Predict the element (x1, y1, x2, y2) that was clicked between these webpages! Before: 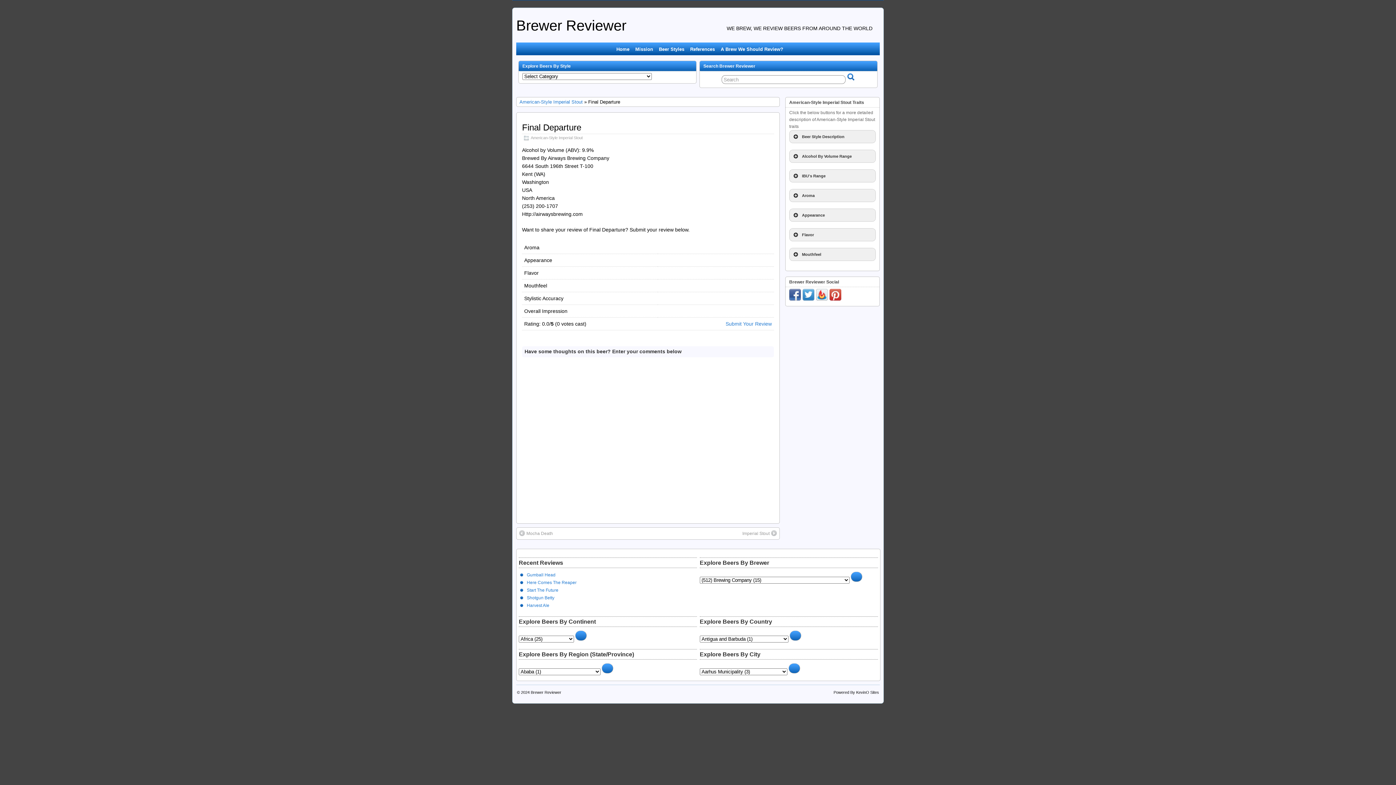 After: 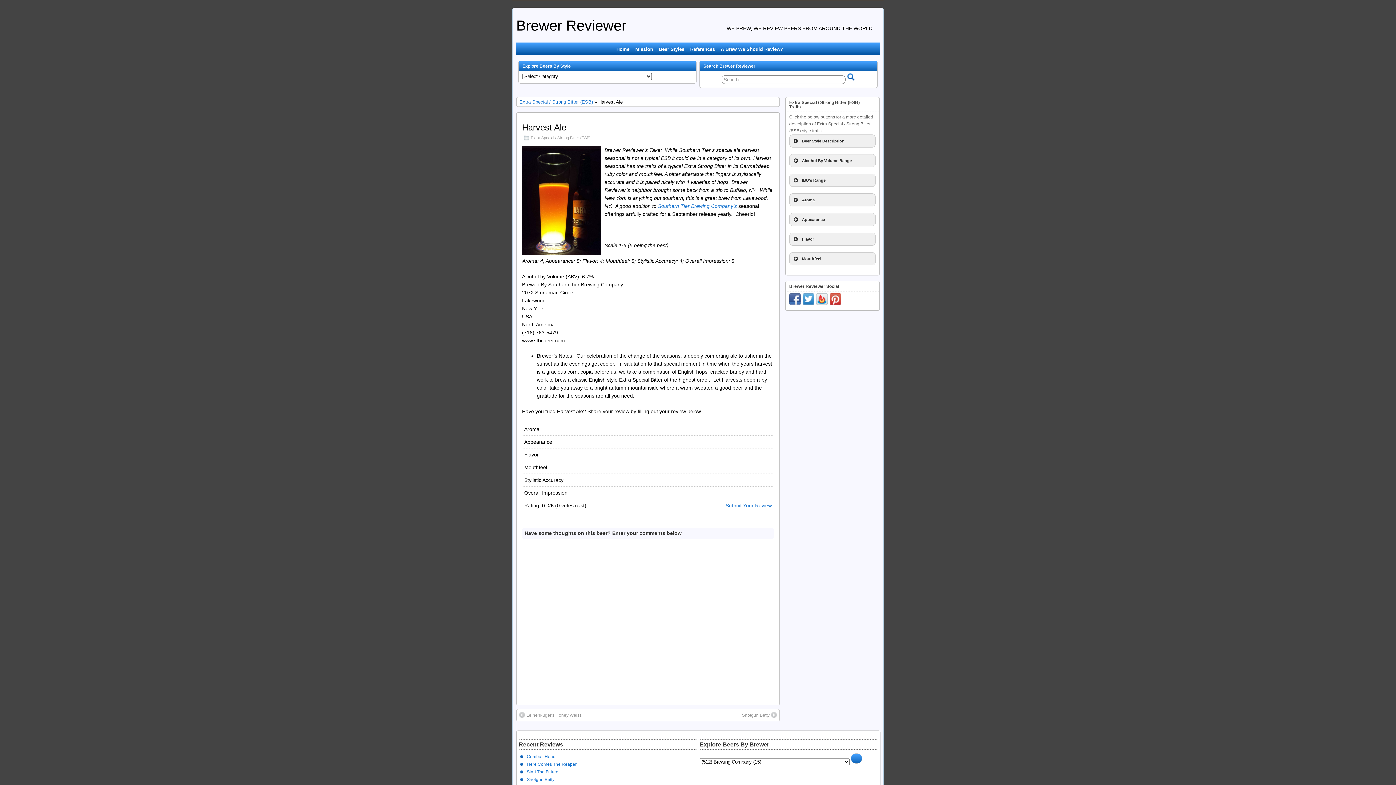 Action: bbox: (526, 603, 549, 608) label: Harvest Ale